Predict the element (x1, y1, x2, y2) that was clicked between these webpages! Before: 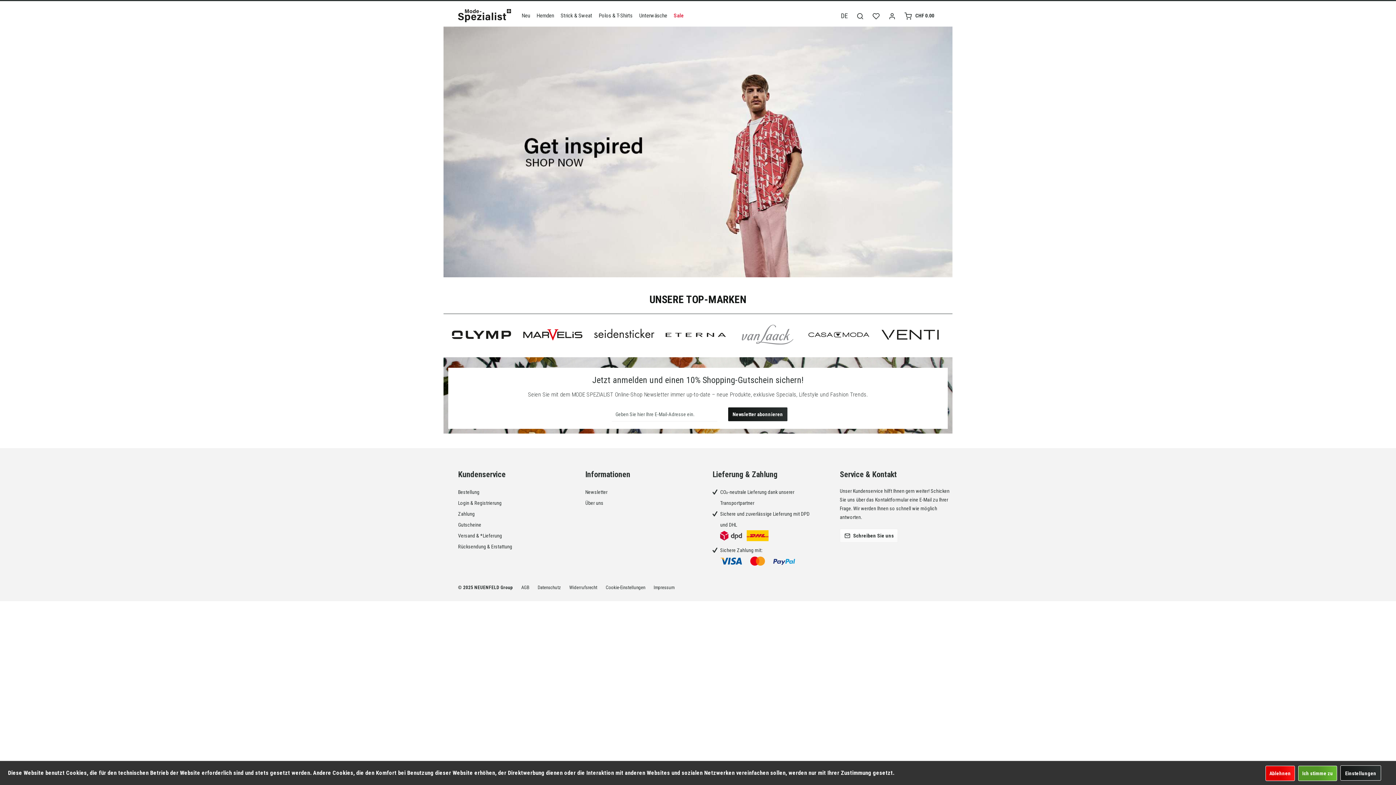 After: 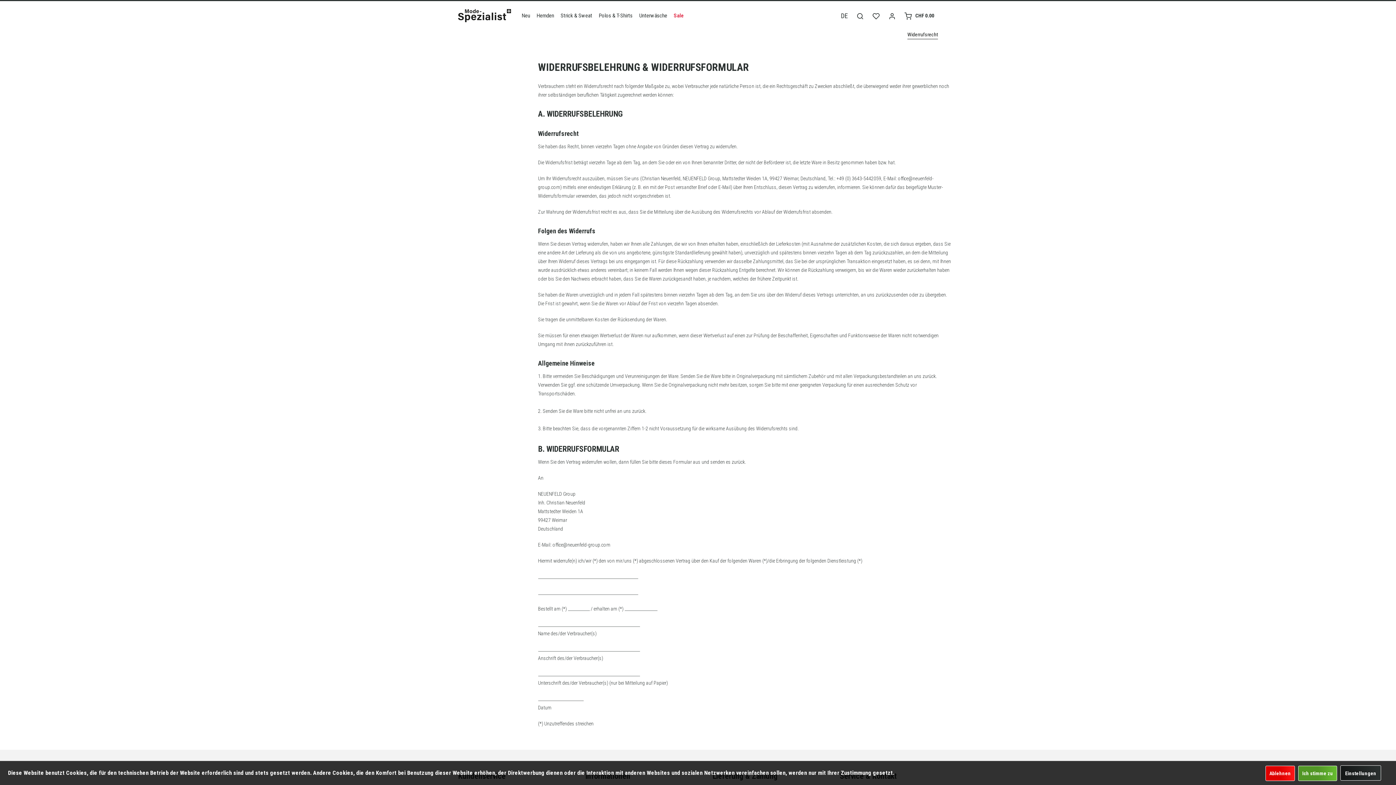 Action: bbox: (569, 585, 598, 590) label: Widerrufsrecht 